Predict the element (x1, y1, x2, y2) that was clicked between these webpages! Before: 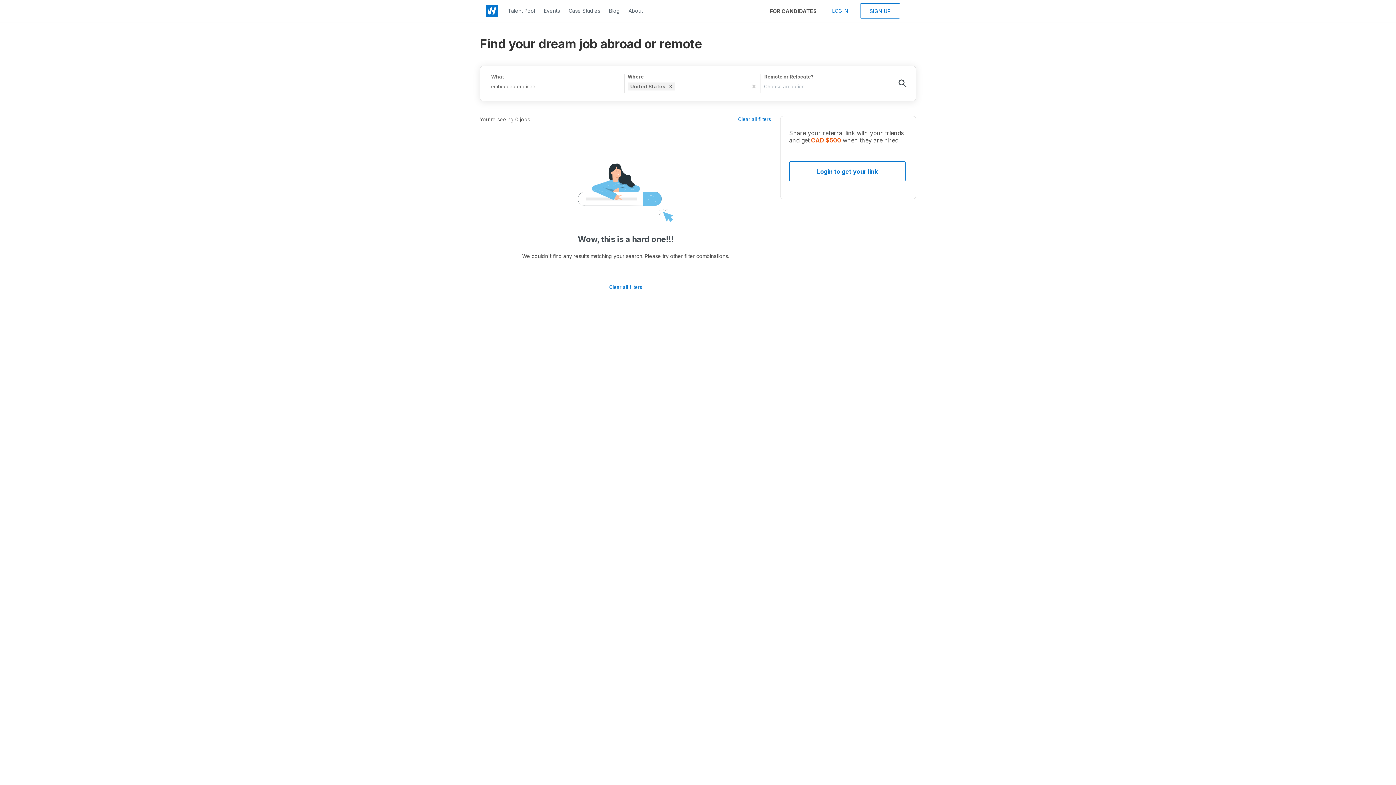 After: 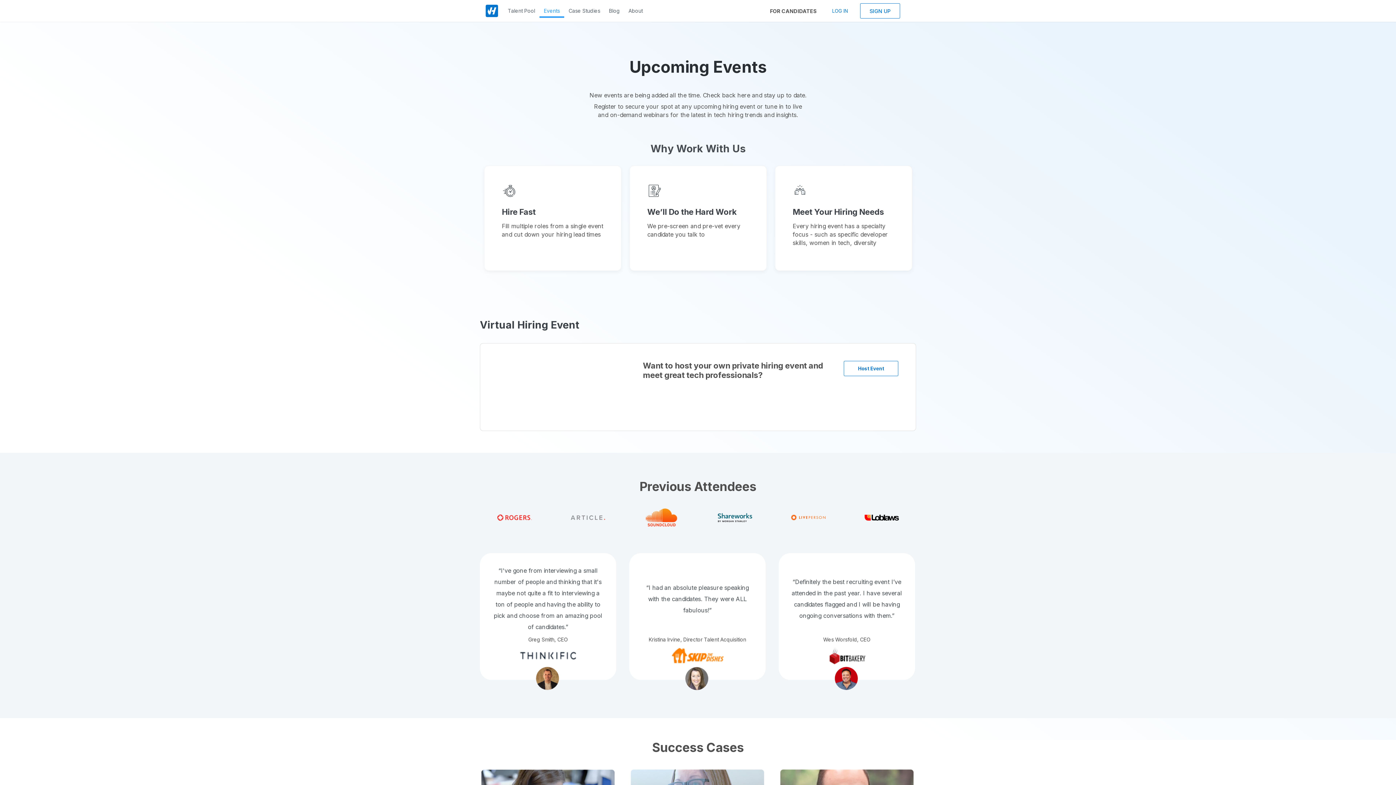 Action: label: Events bbox: (539, 4, 564, 17)